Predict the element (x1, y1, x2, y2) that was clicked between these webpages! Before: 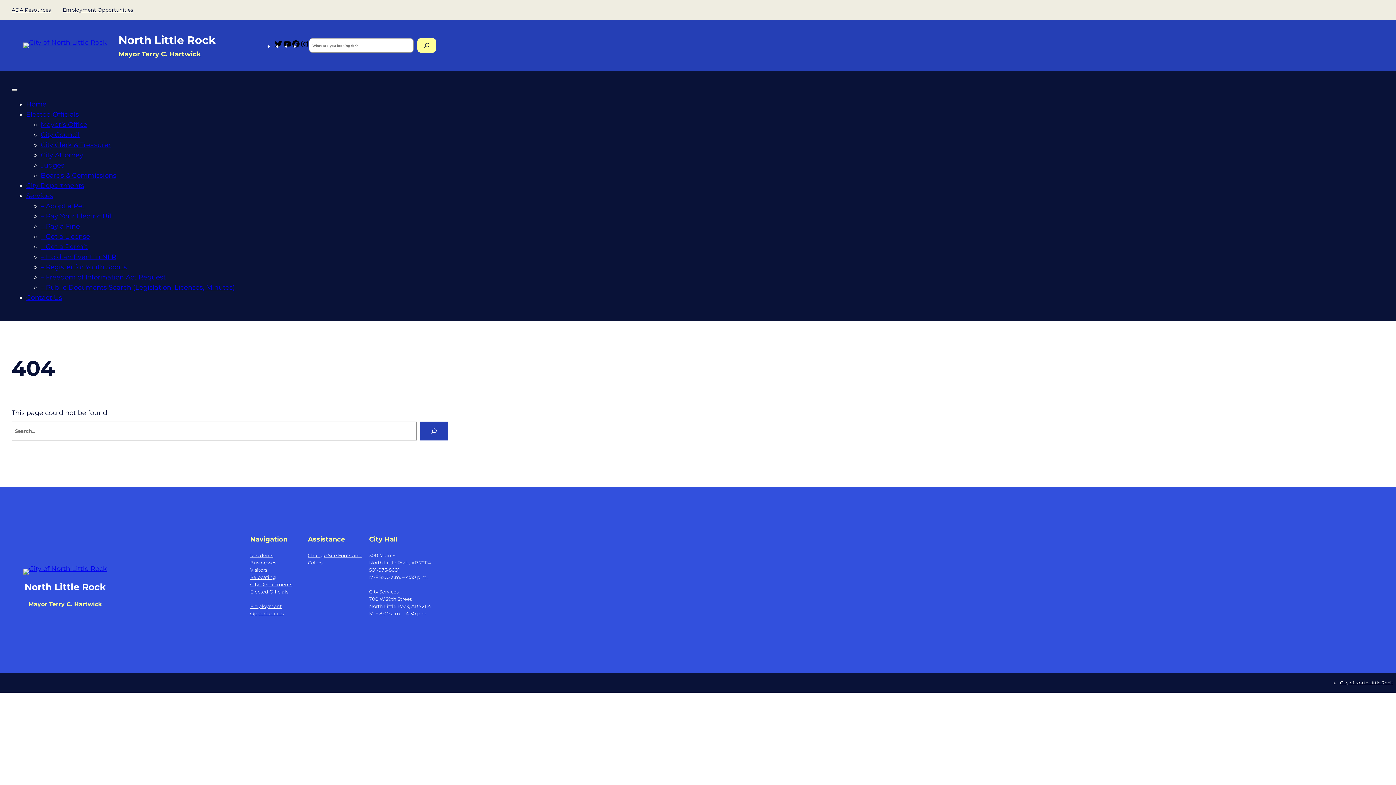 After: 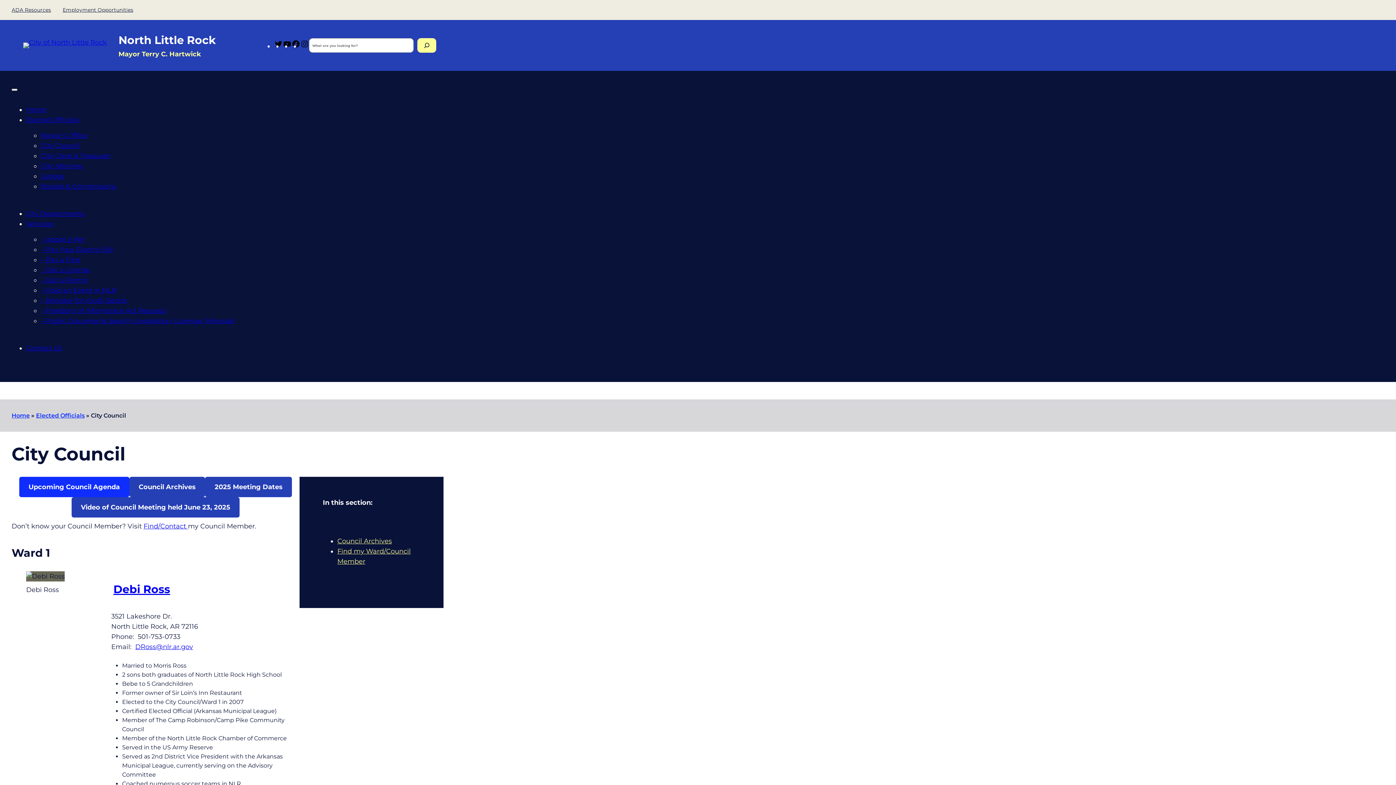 Action: bbox: (40, 130, 79, 138) label: City Council